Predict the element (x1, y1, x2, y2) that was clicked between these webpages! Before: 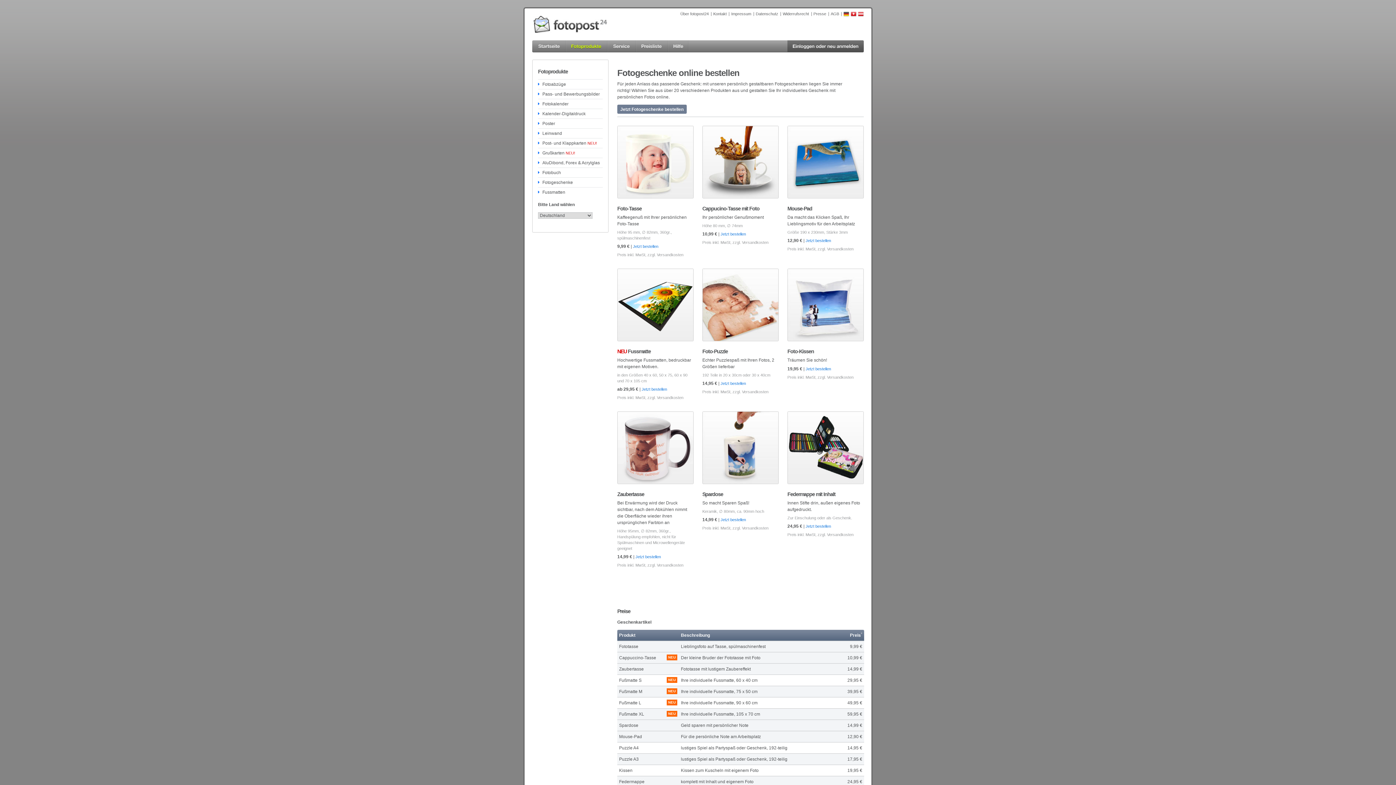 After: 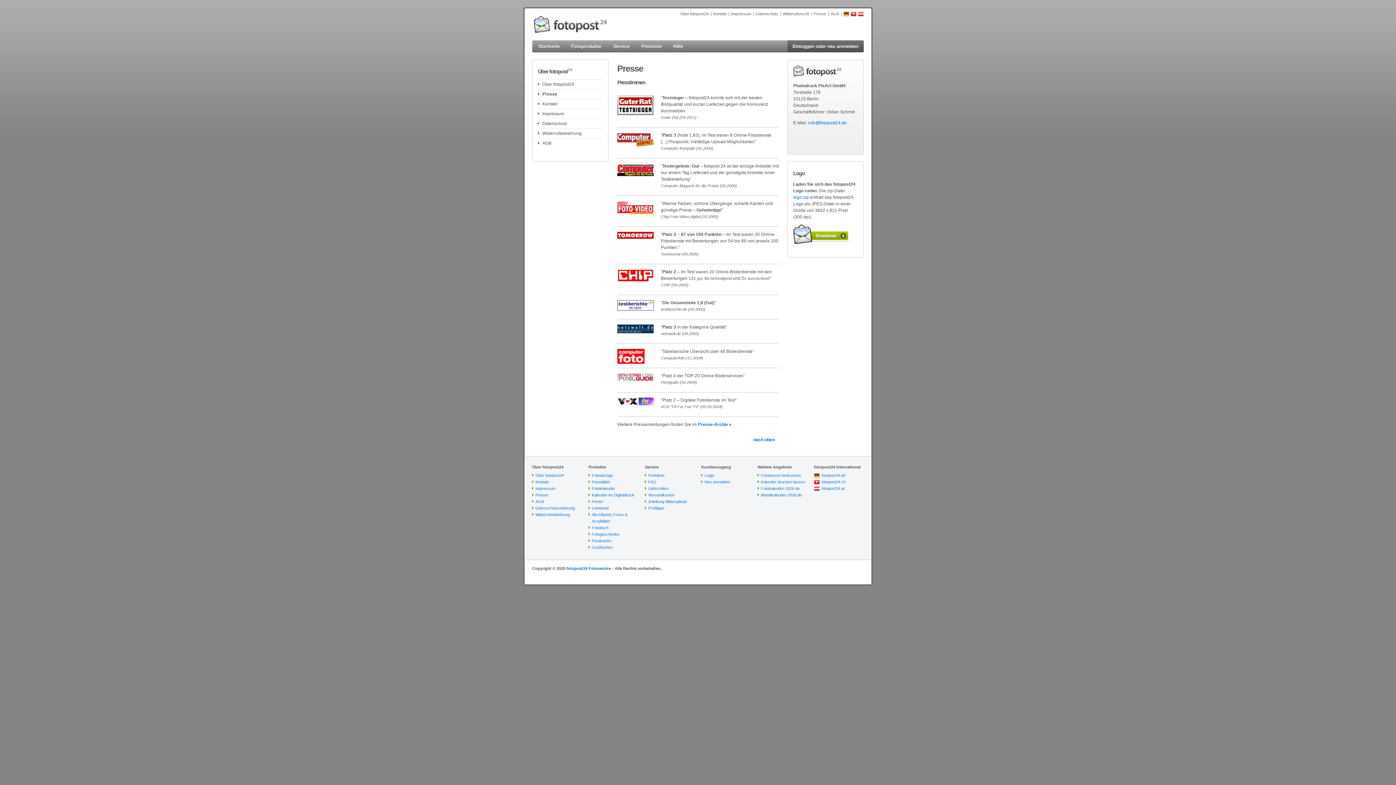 Action: bbox: (813, 11, 826, 16) label: Presse